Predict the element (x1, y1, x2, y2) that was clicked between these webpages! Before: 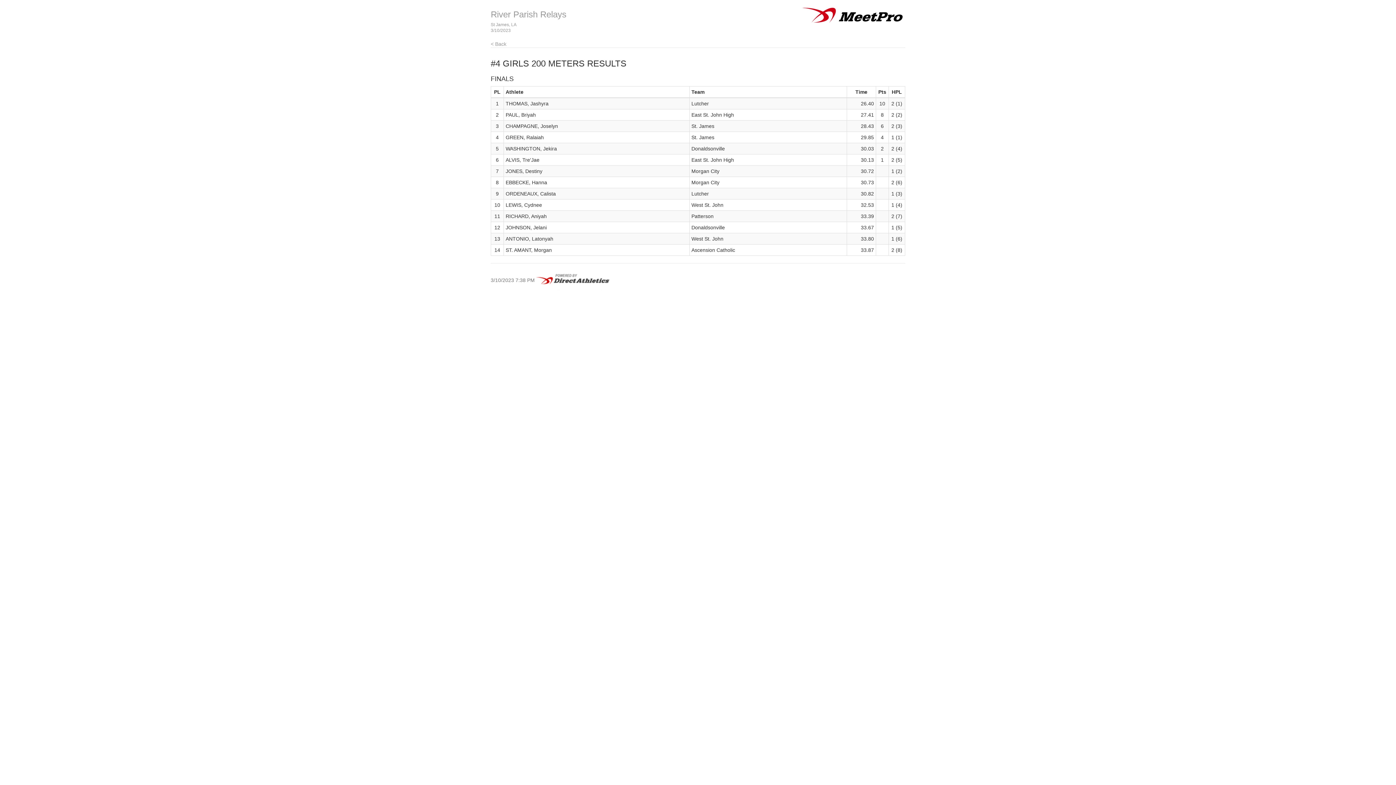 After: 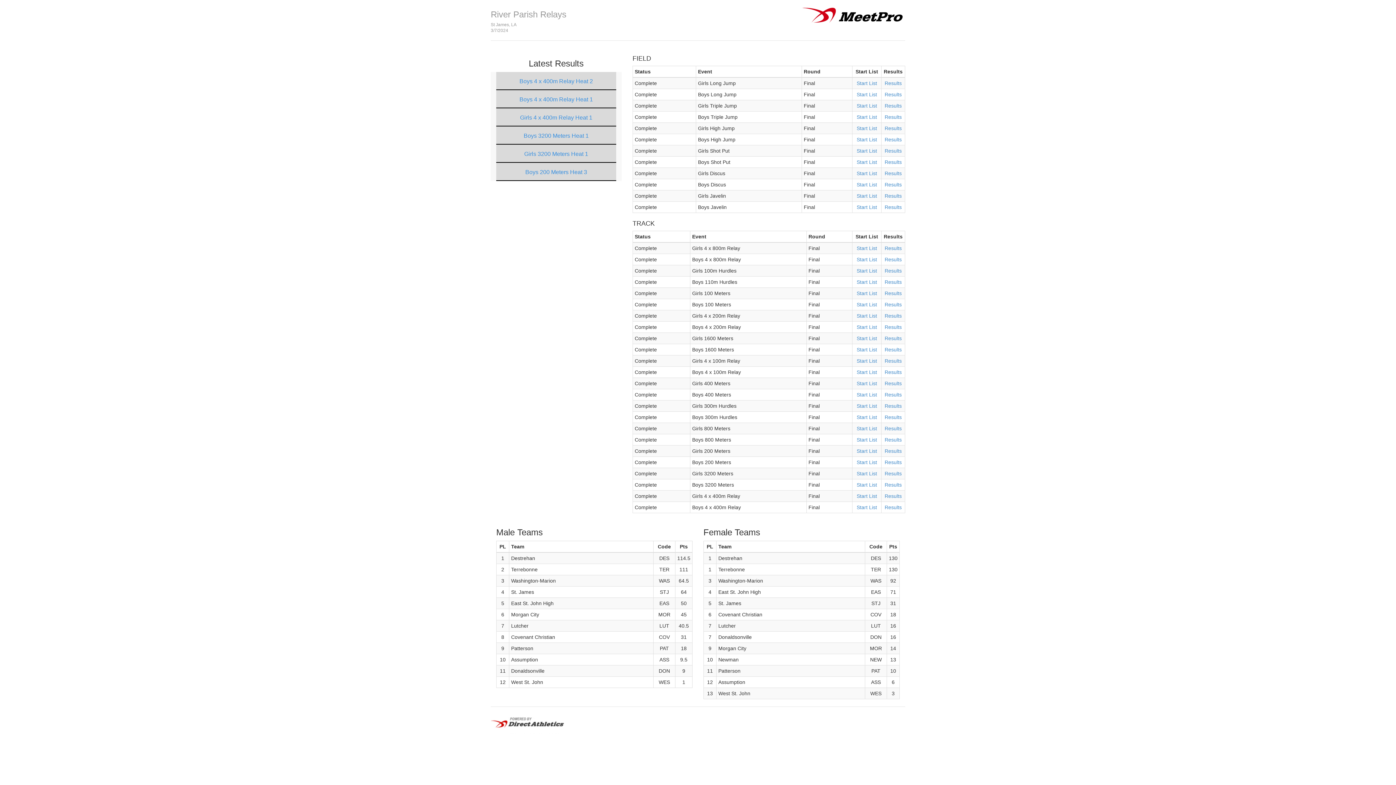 Action: label: < Back bbox: (490, 41, 506, 46)